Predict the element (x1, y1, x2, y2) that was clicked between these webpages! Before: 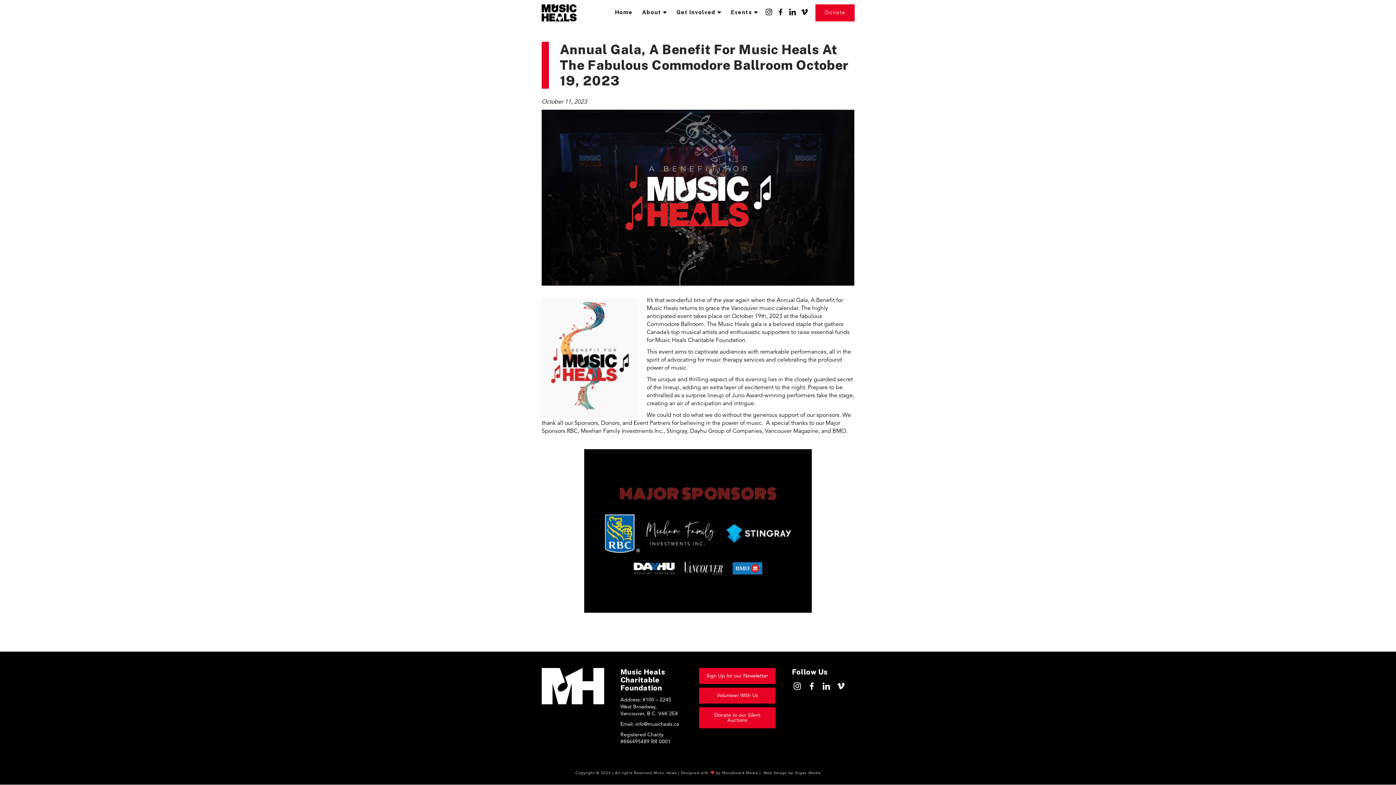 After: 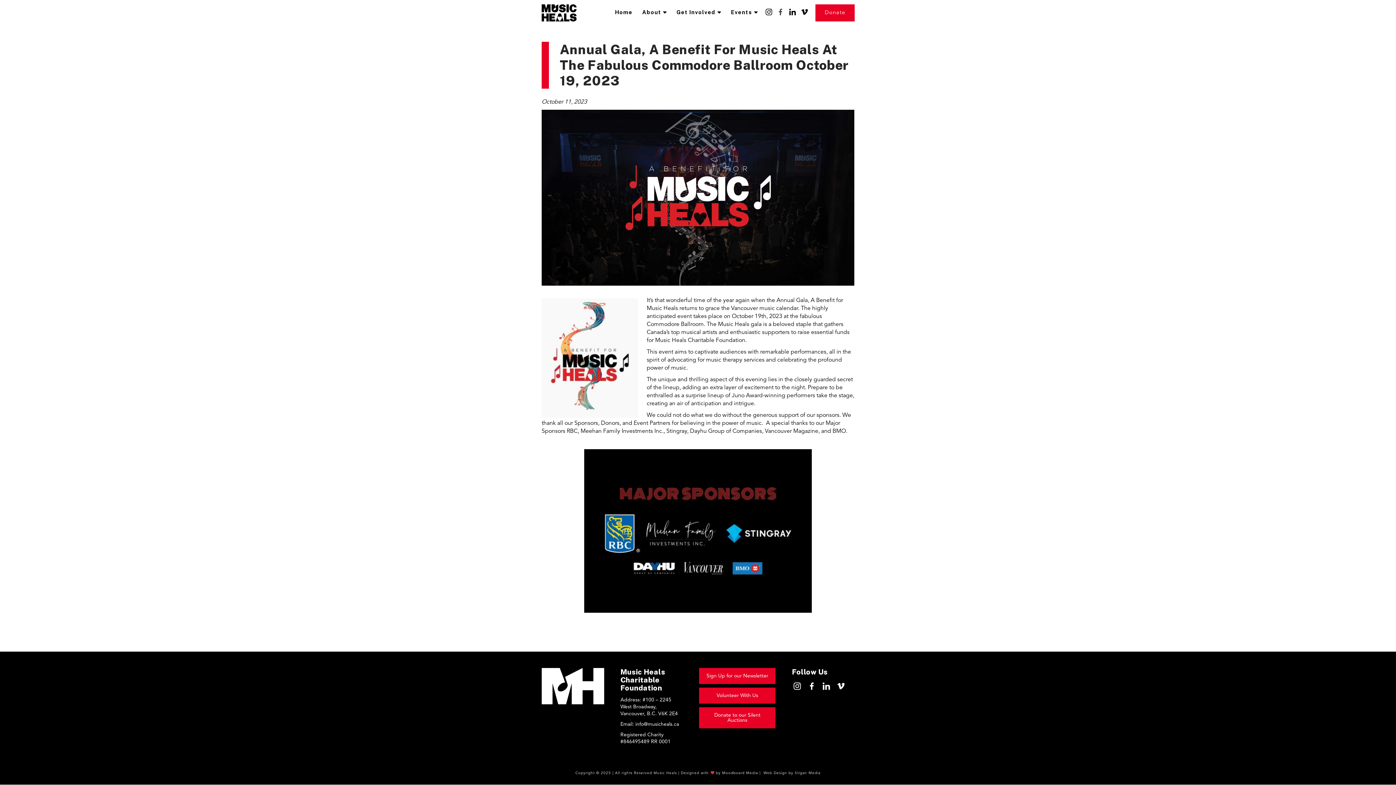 Action: bbox: (774, 0, 786, 25)